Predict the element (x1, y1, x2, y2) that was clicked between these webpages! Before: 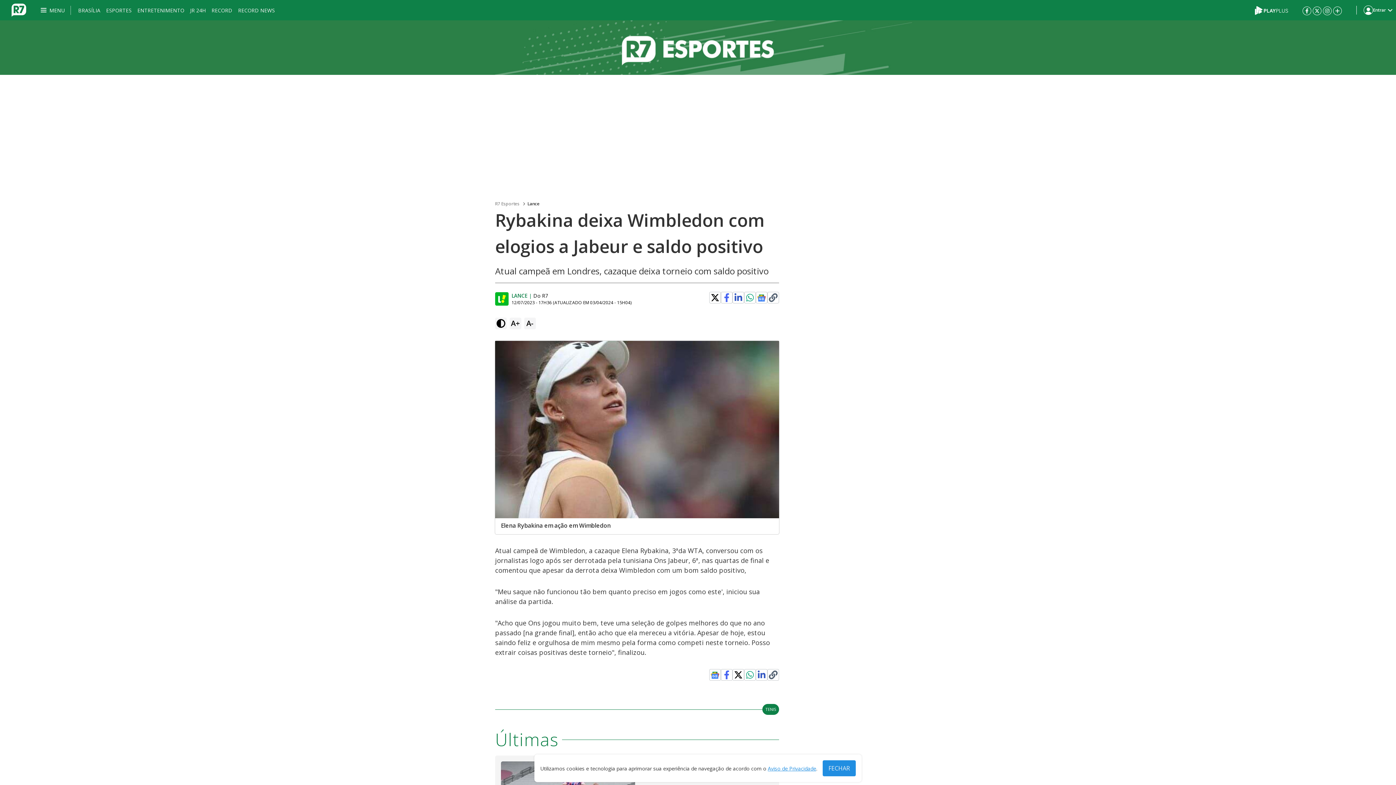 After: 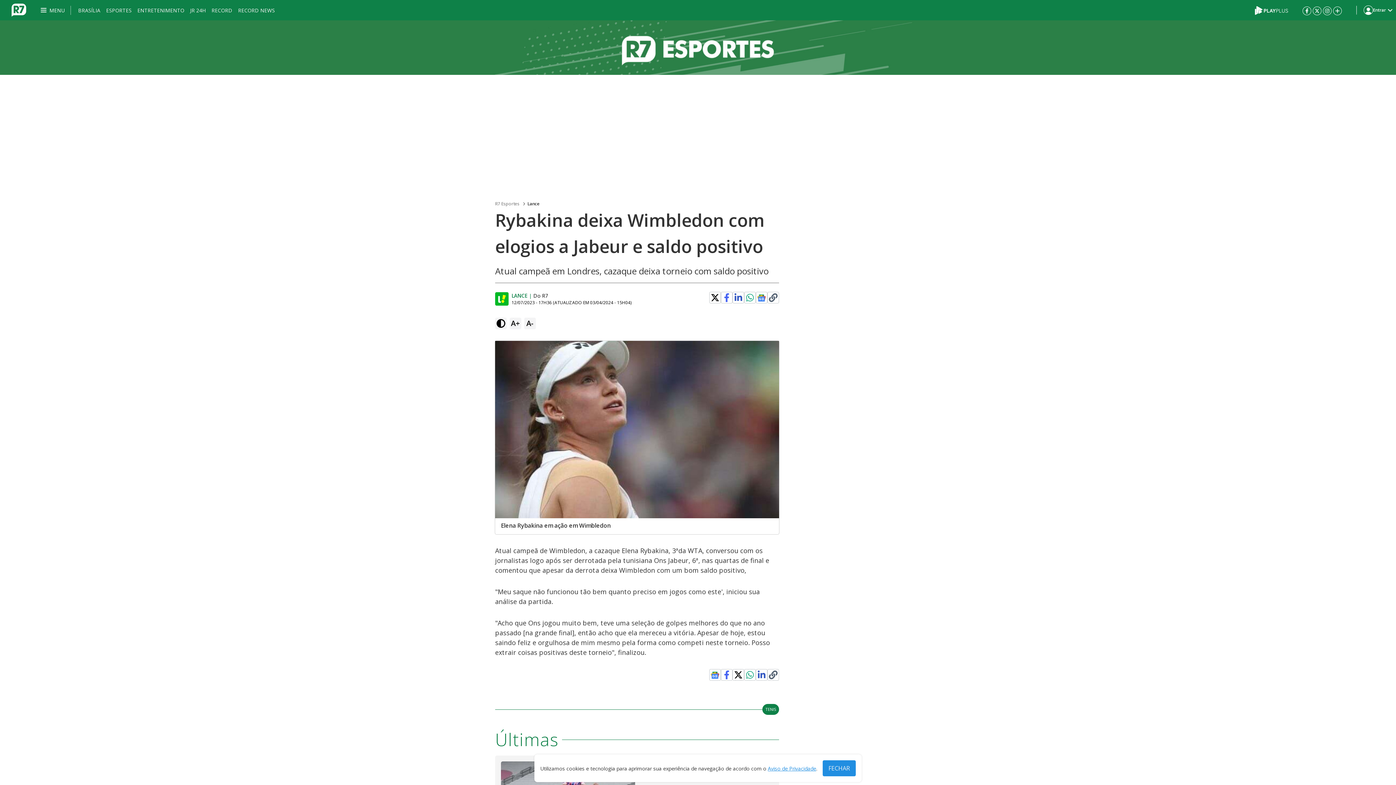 Action: bbox: (1302, 6, 1311, 14)